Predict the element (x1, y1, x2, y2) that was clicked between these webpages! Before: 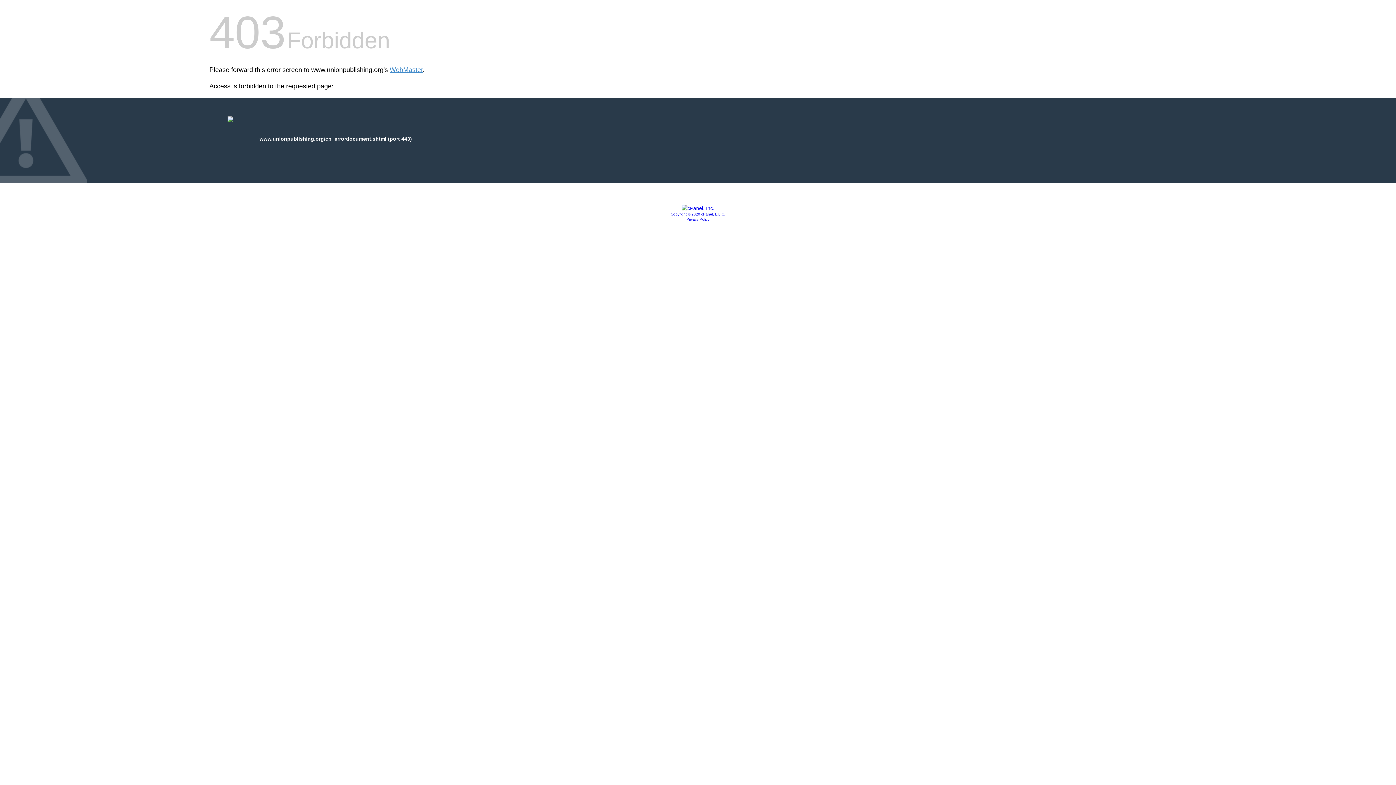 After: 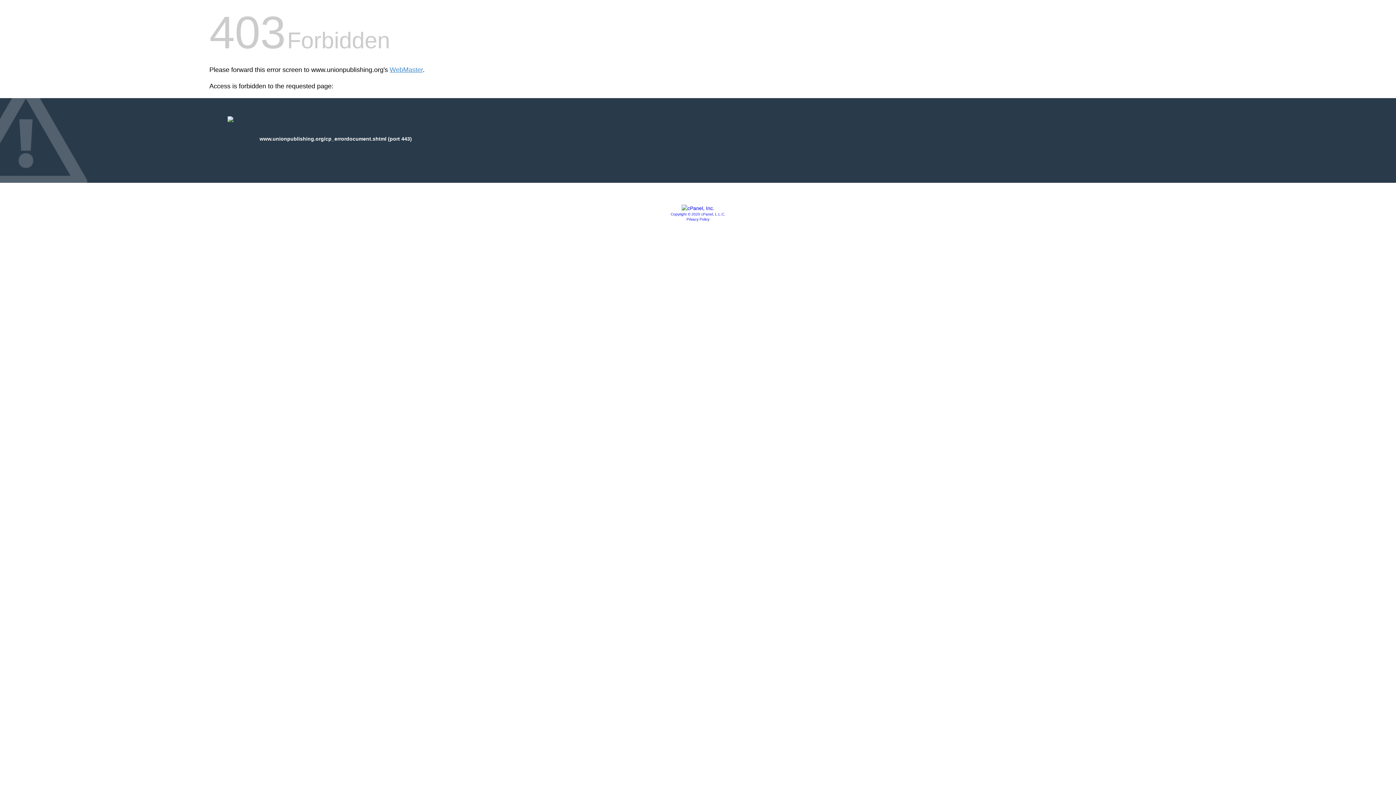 Action: bbox: (681, 205, 714, 211)